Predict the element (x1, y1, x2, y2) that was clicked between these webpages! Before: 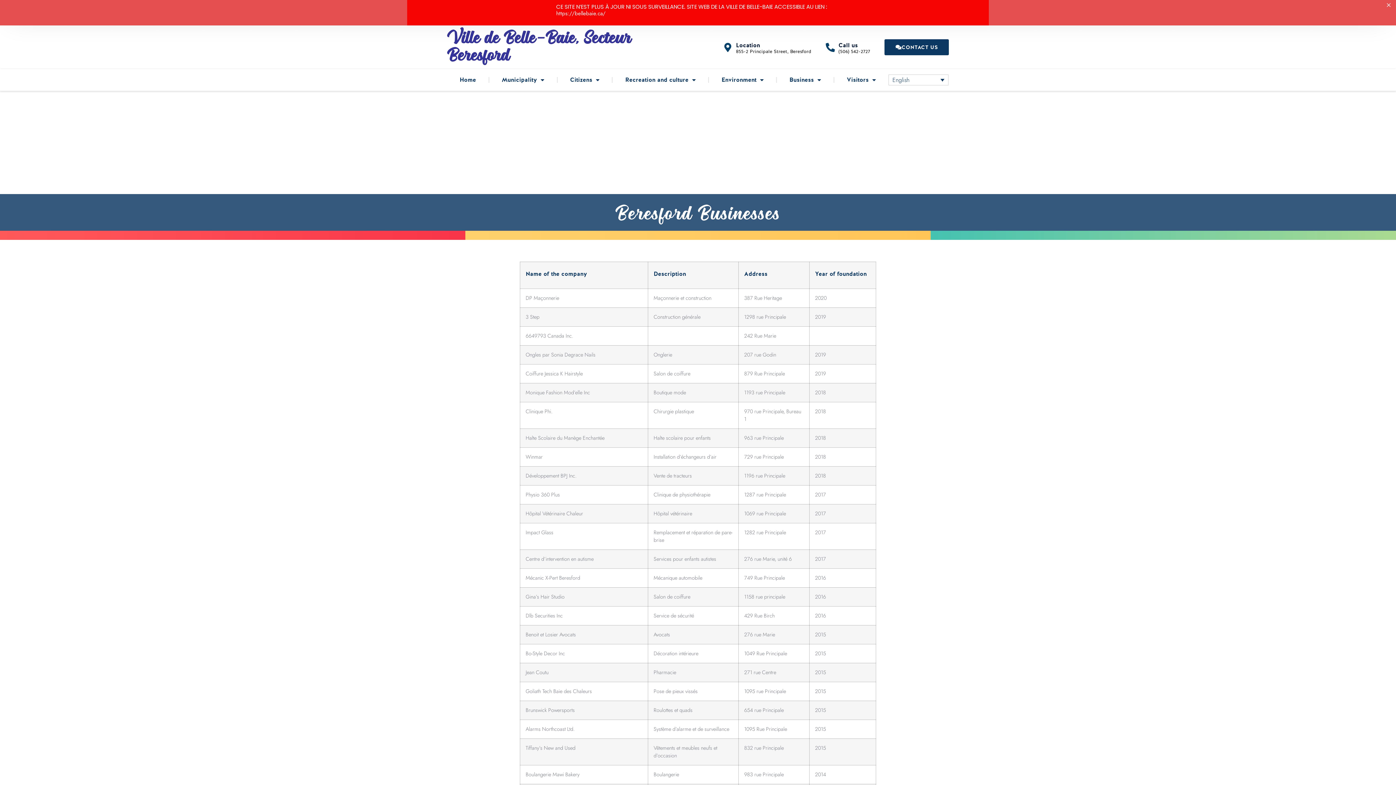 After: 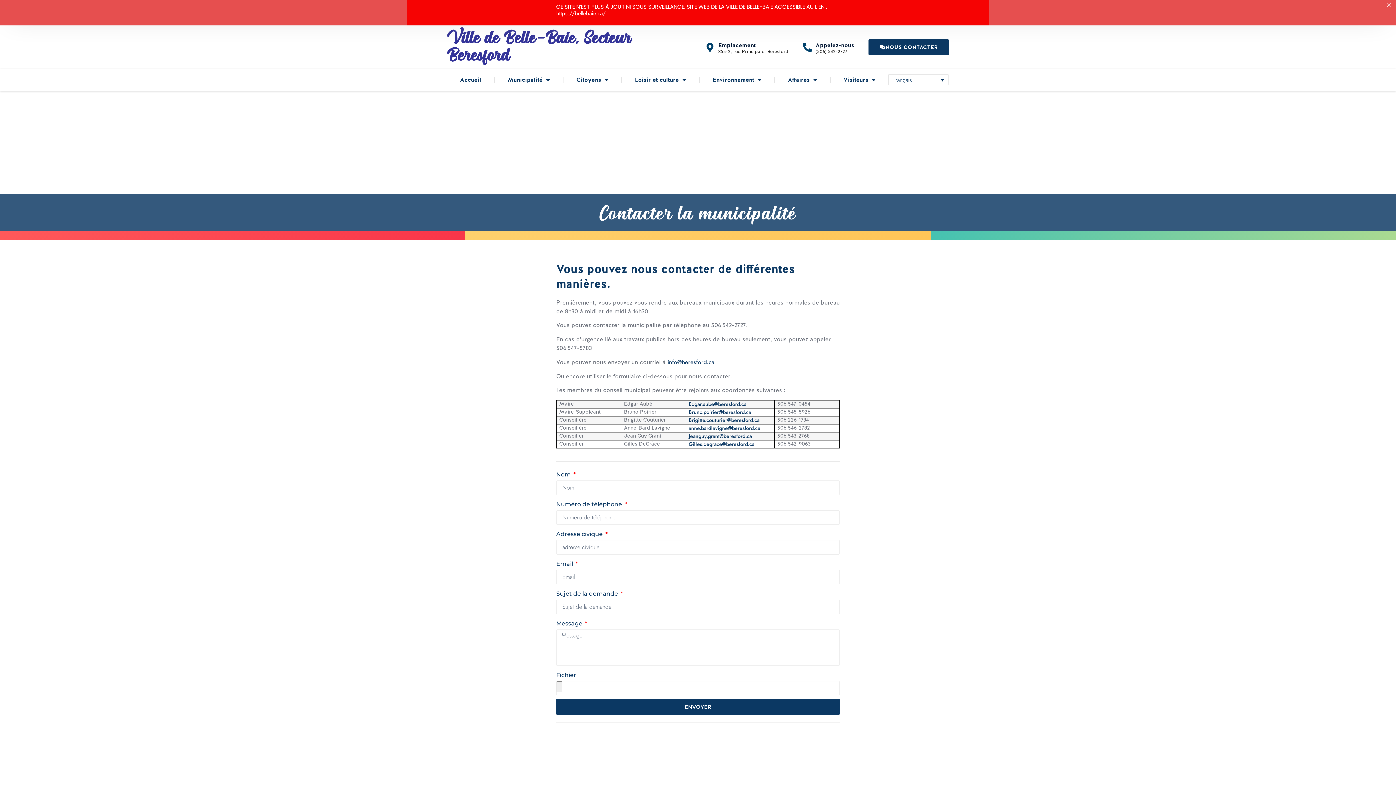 Action: label: CONTACT US bbox: (884, 39, 949, 55)